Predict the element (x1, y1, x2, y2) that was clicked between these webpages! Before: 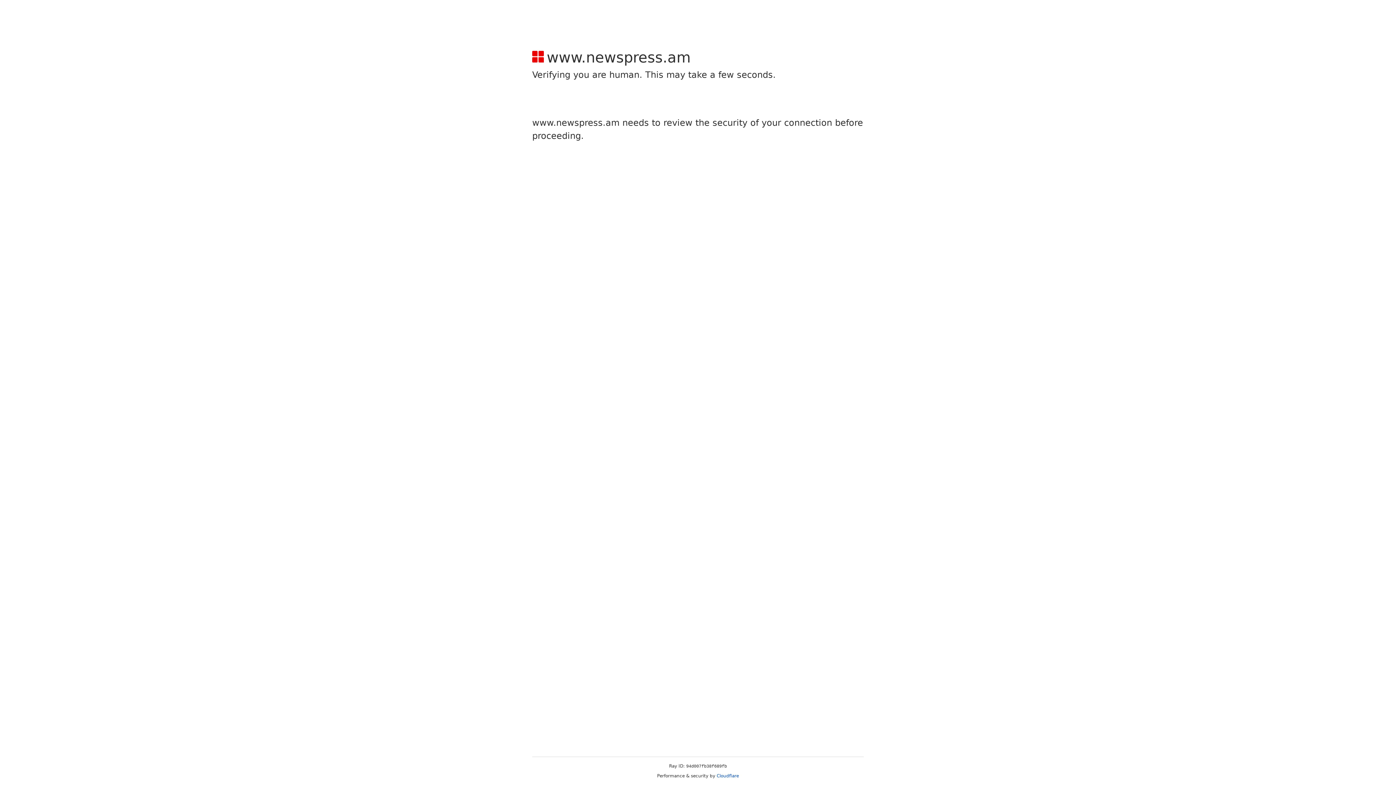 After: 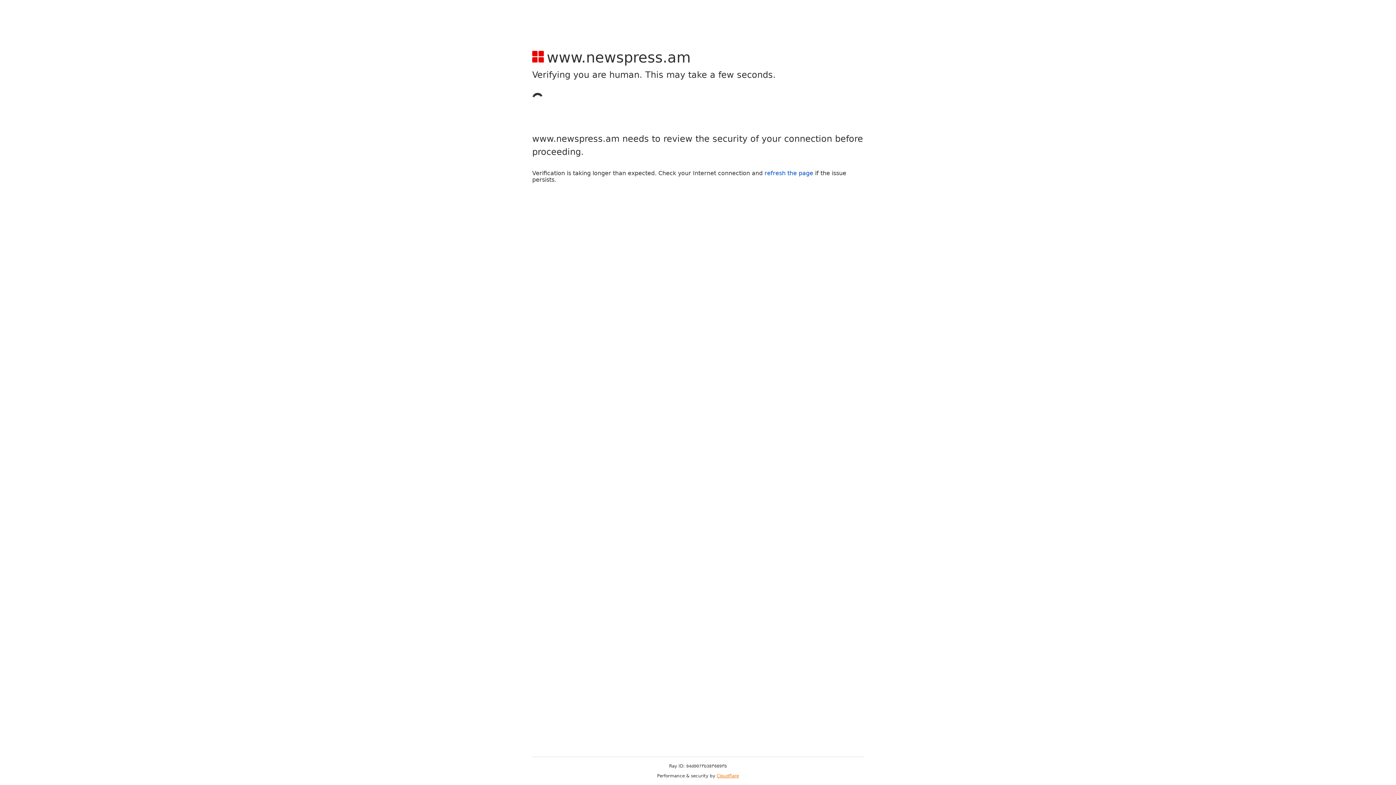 Action: label: Cloudflare bbox: (716, 773, 739, 778)